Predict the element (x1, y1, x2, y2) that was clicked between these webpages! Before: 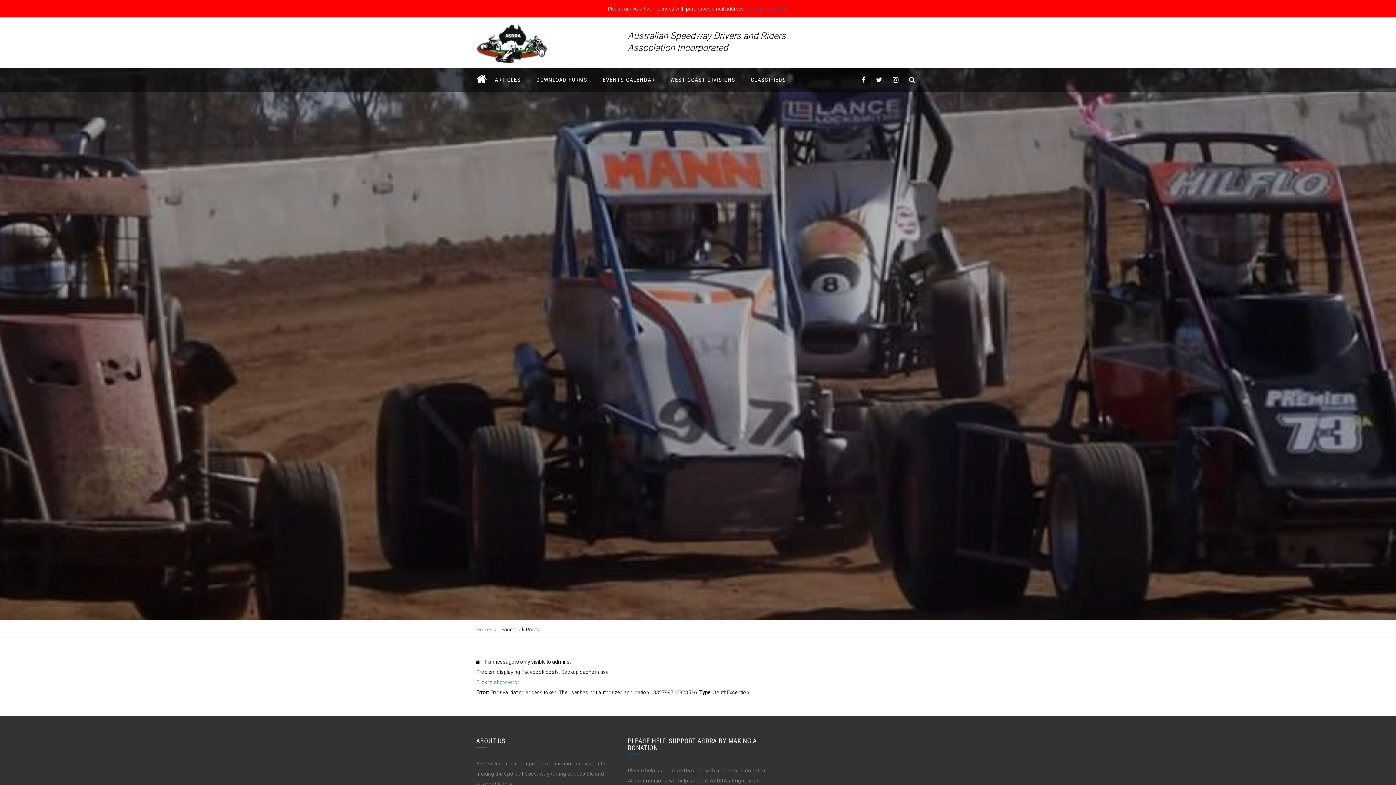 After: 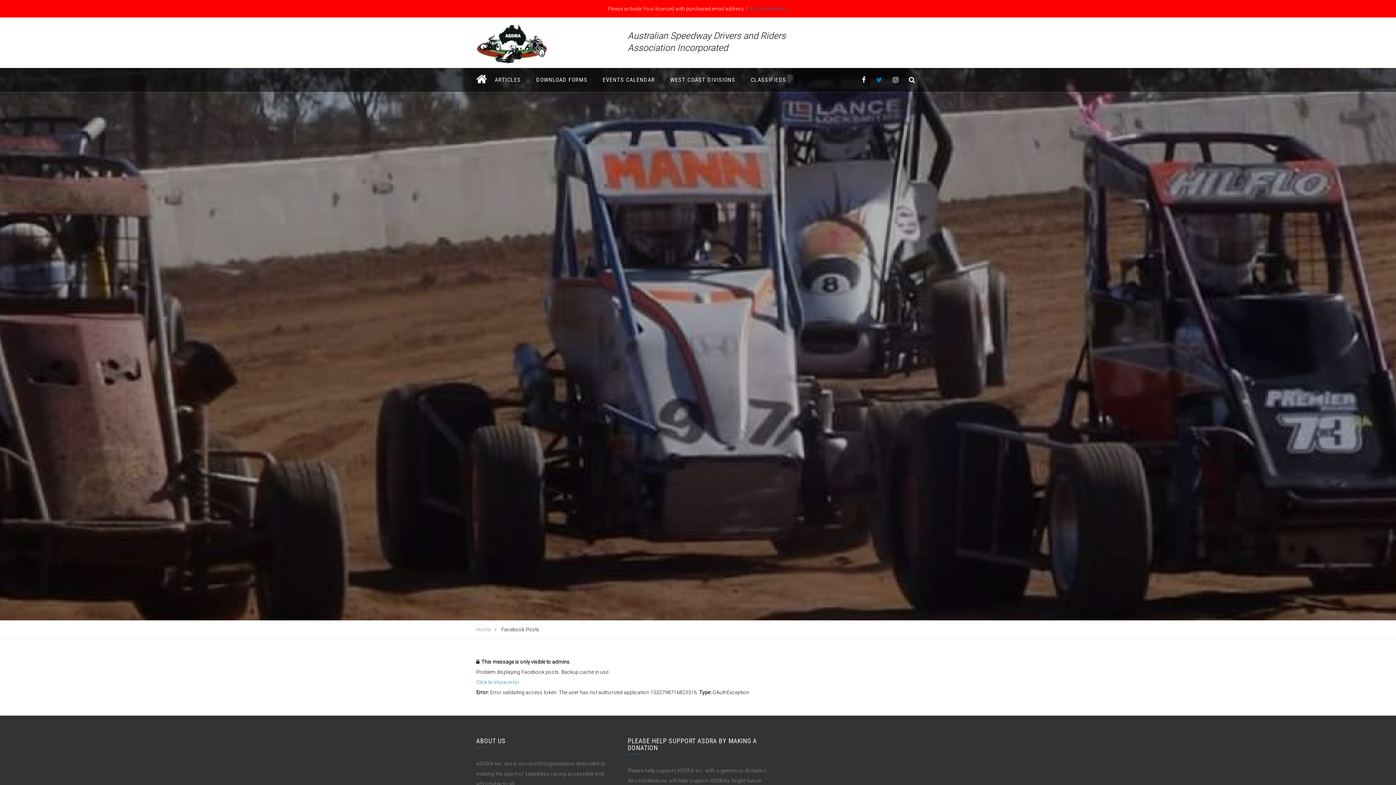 Action: bbox: (871, 68, 887, 92)